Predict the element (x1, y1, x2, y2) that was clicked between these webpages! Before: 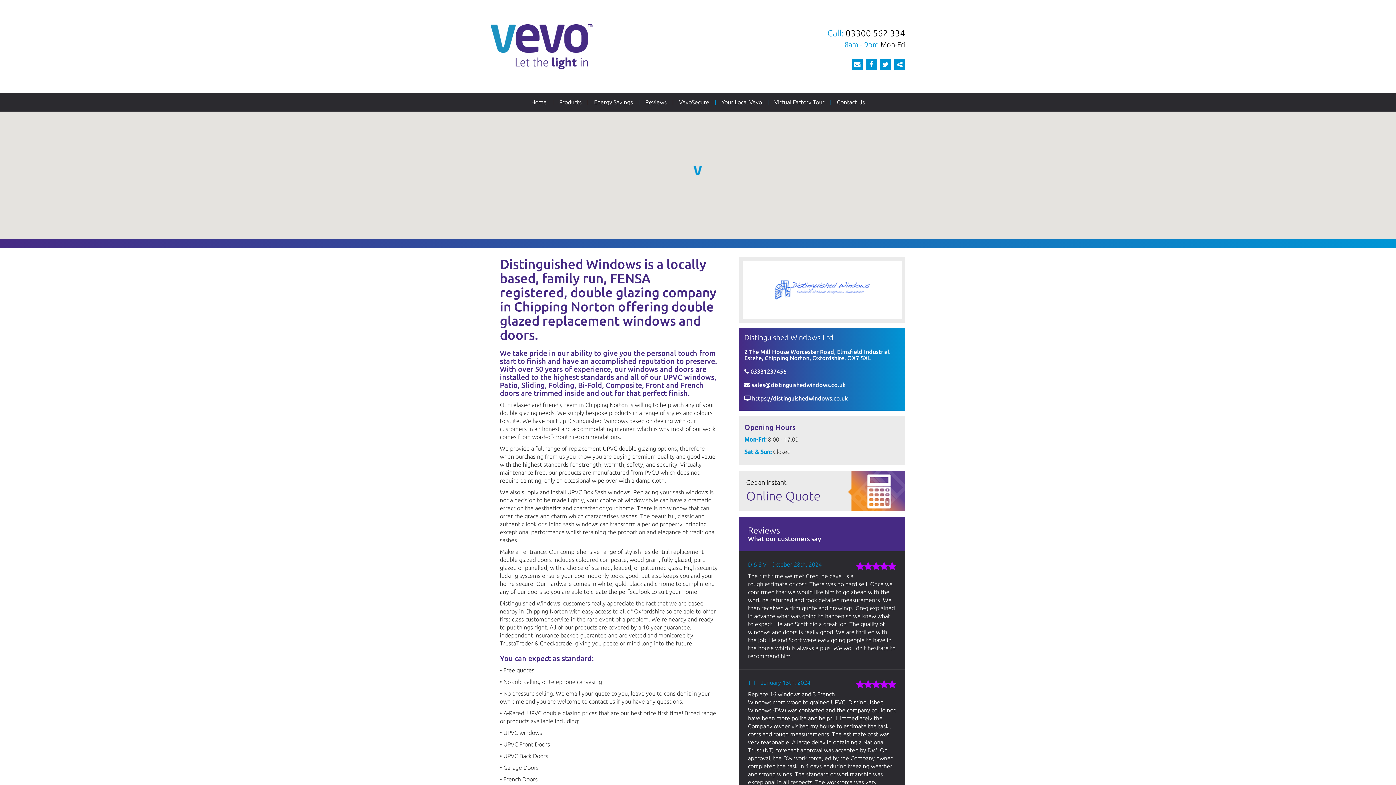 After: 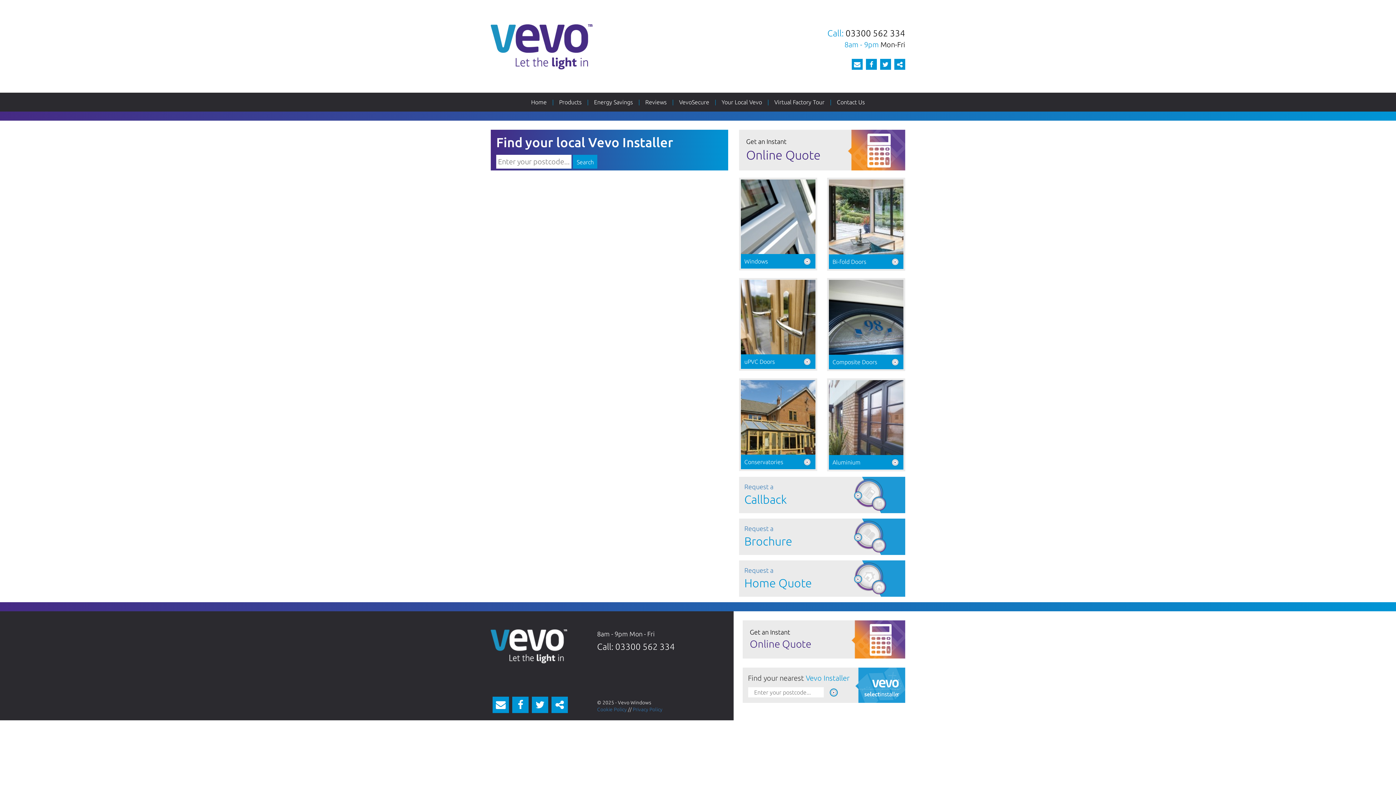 Action: bbox: (721, 98, 762, 105) label: Your Local Vevo